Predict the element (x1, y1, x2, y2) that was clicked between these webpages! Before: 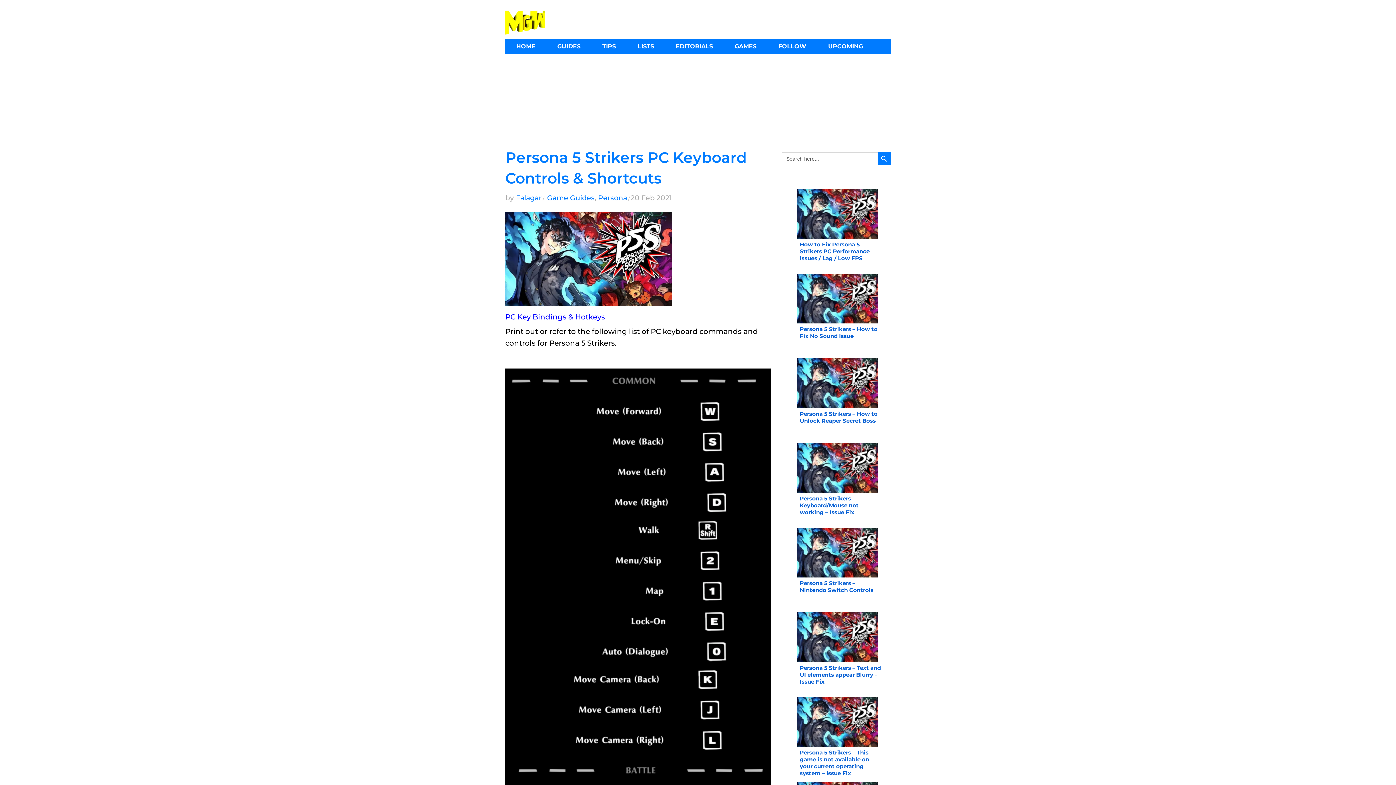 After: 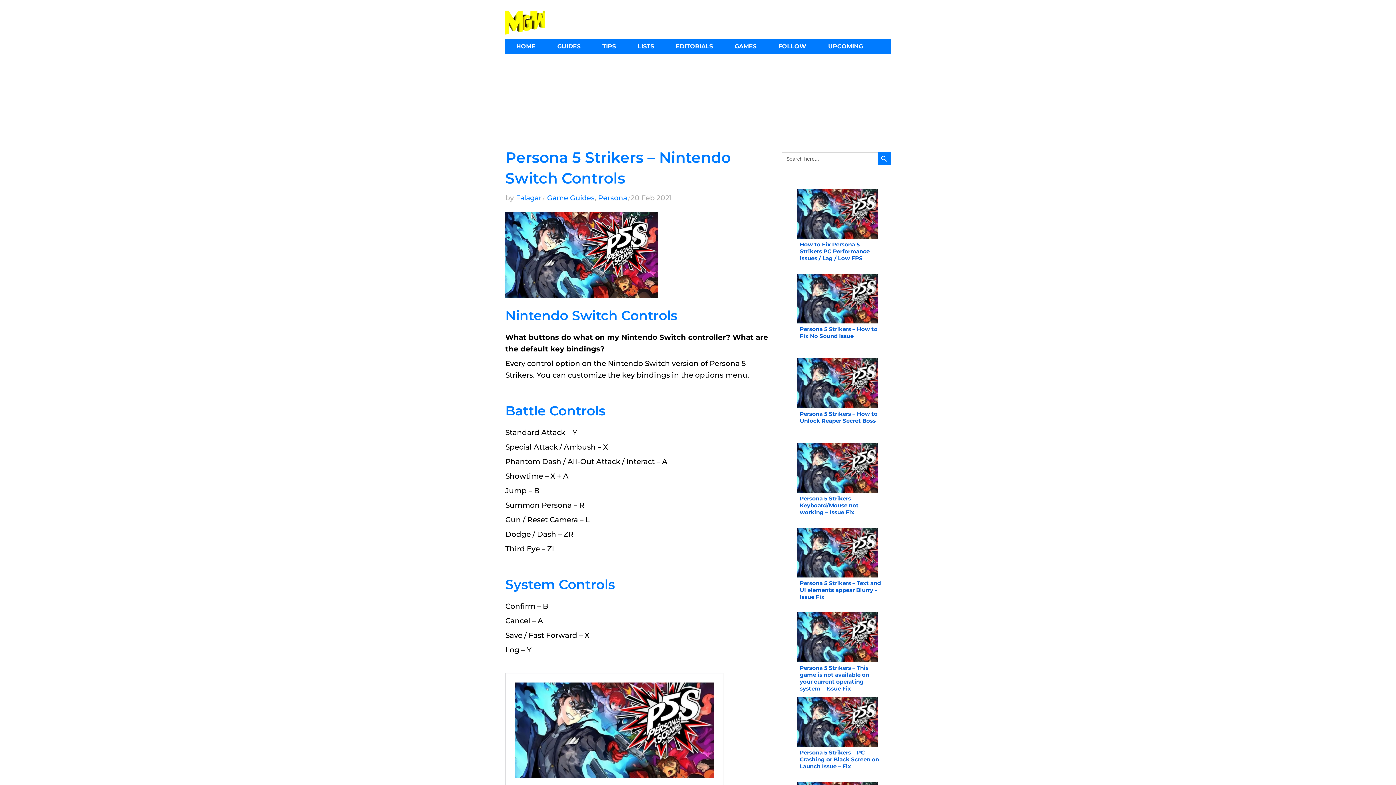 Action: label: Persona 5 Strikers – Nintendo Switch Controls bbox: (797, 523, 882, 604)